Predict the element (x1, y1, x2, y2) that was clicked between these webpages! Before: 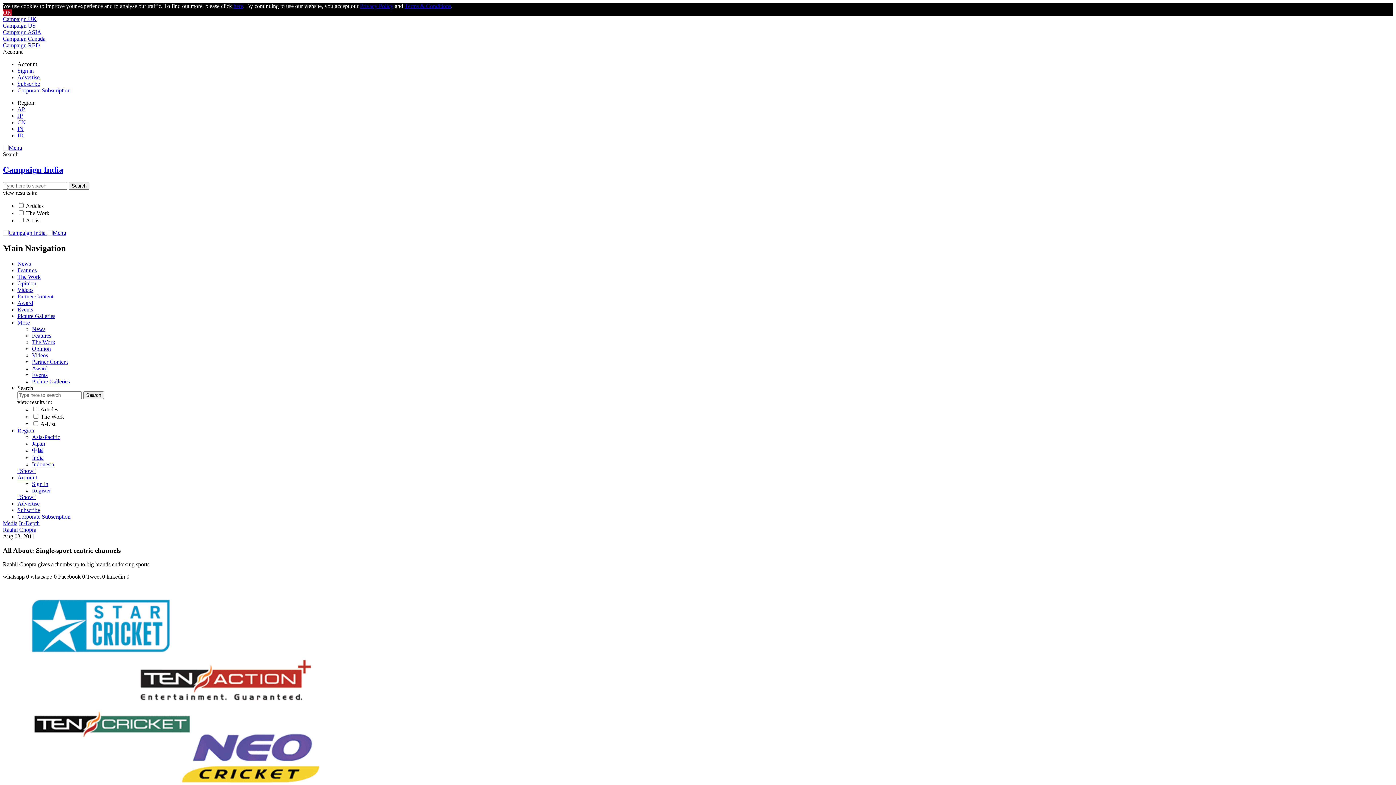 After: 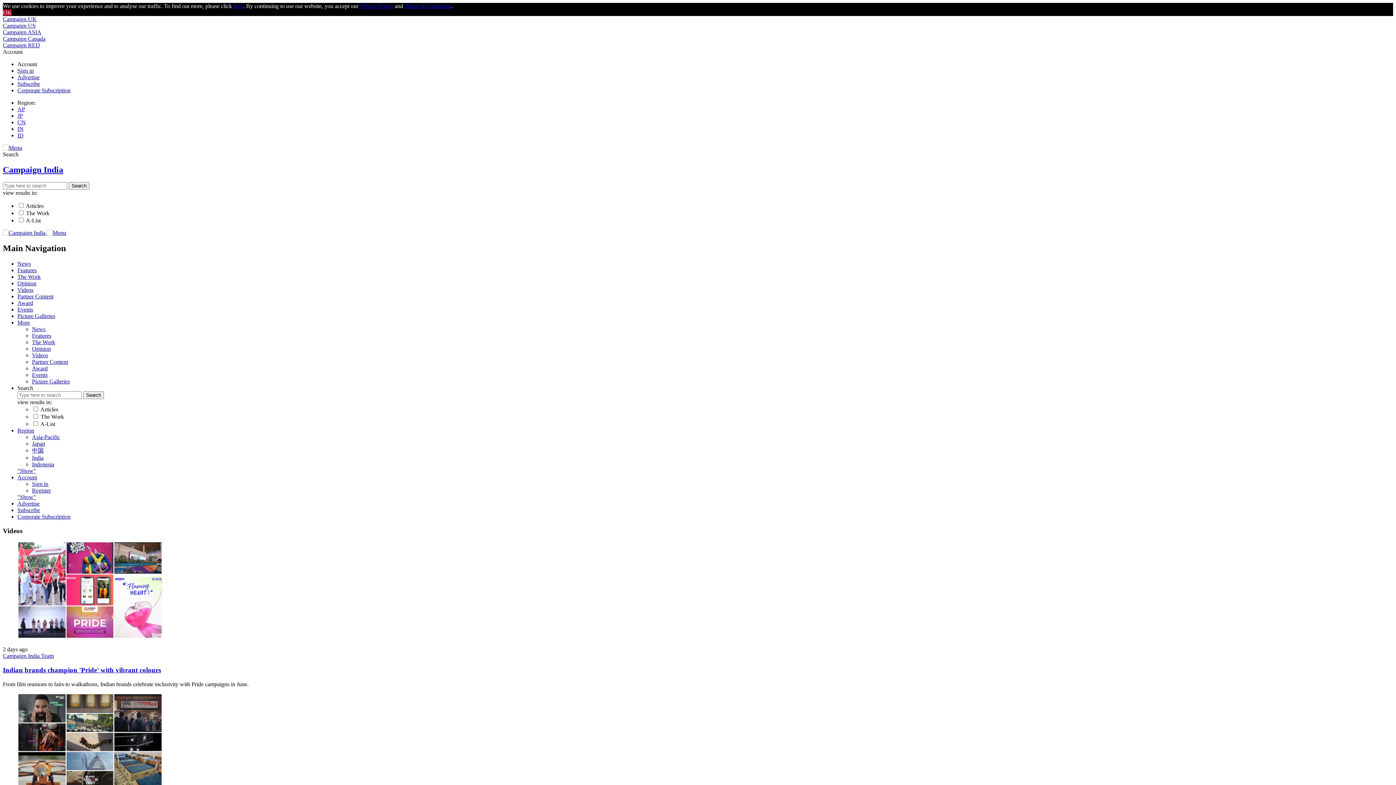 Action: label: Videos bbox: (32, 352, 48, 358)